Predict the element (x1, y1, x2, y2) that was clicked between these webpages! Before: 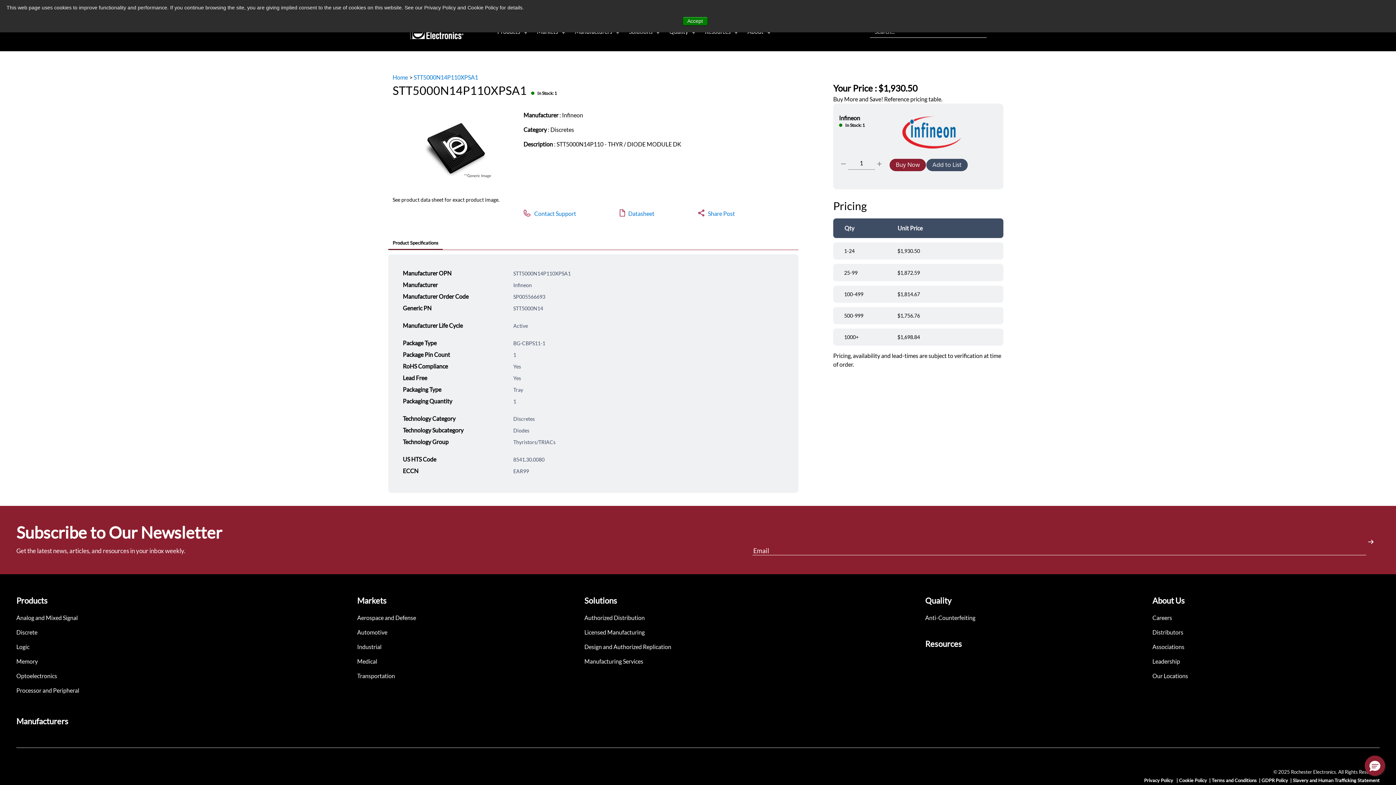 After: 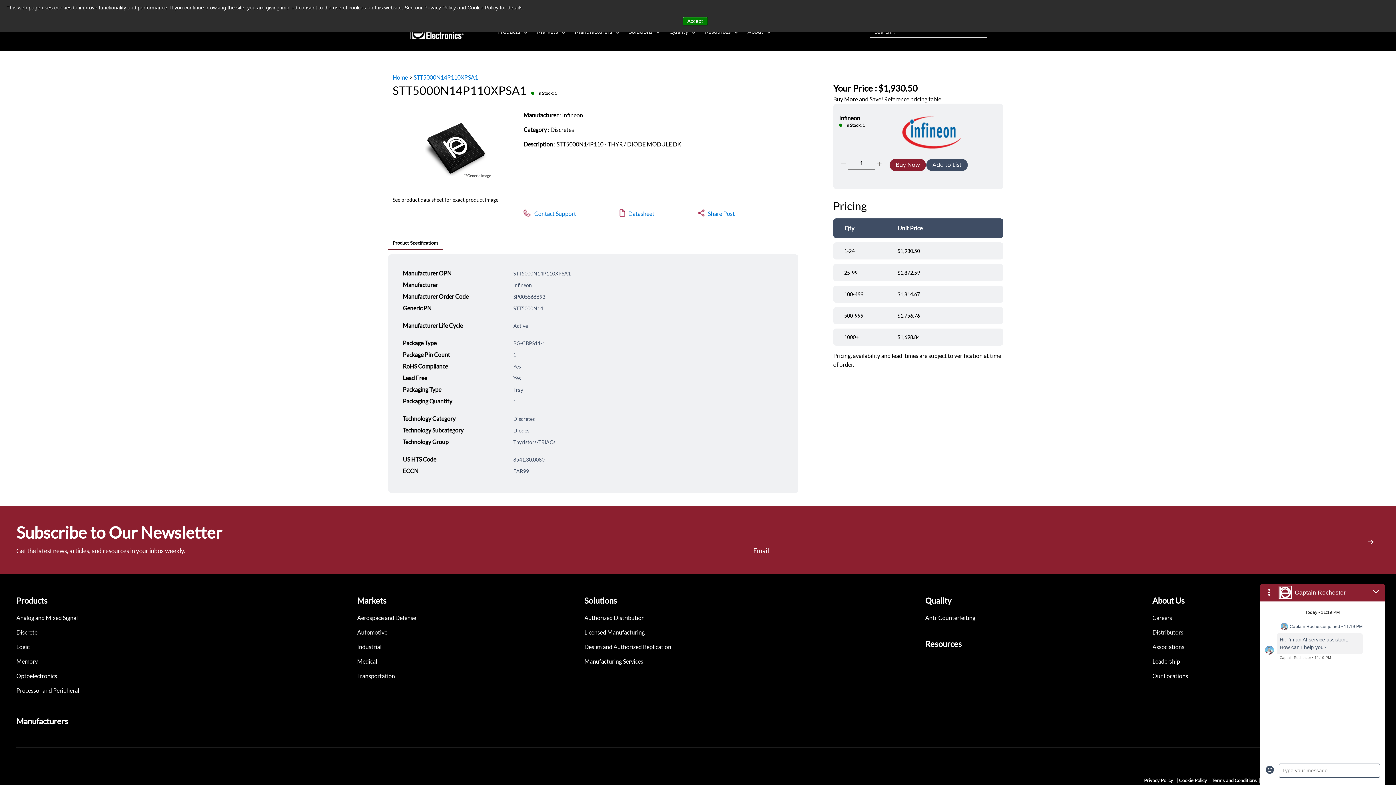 Action: label: Hello, have a question? Let’s chat. bbox: (1365, 756, 1385, 776)